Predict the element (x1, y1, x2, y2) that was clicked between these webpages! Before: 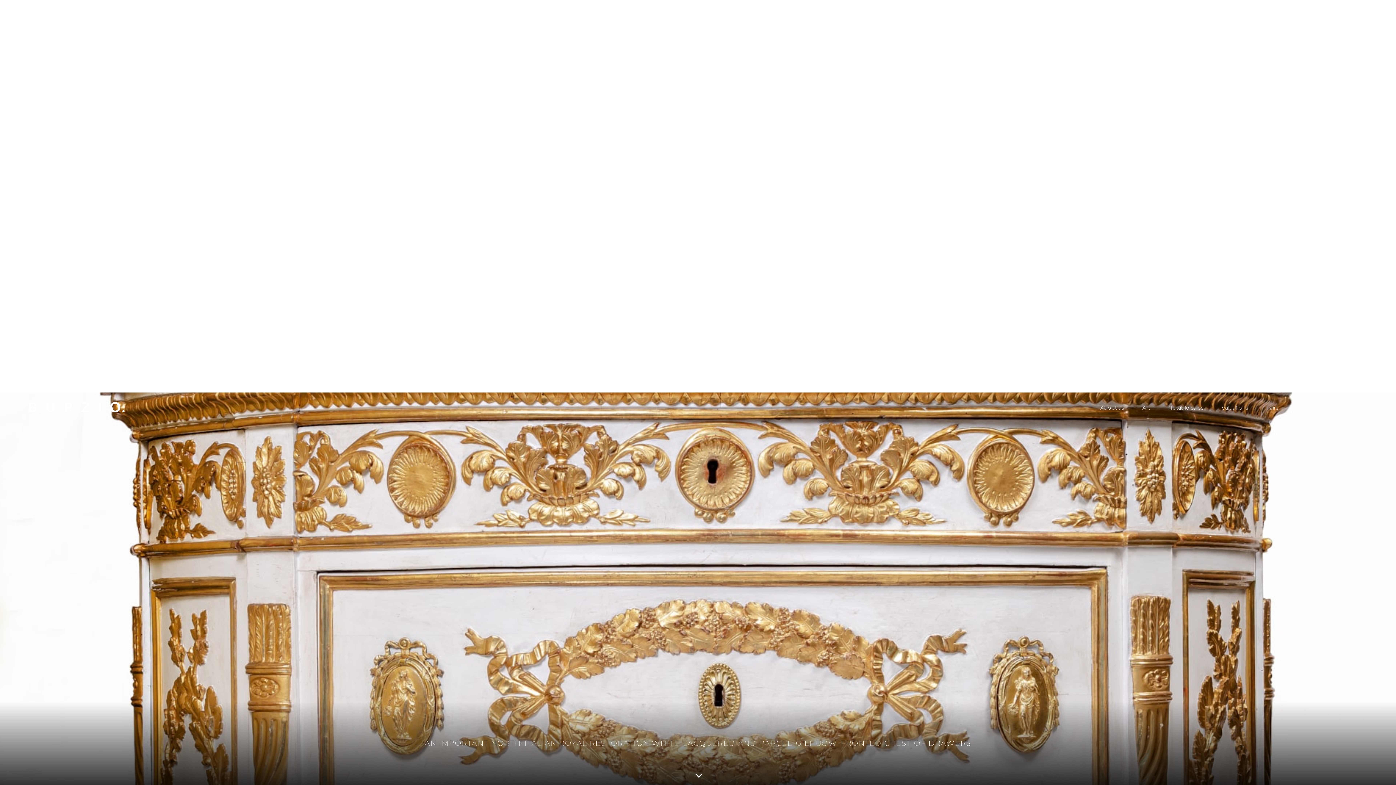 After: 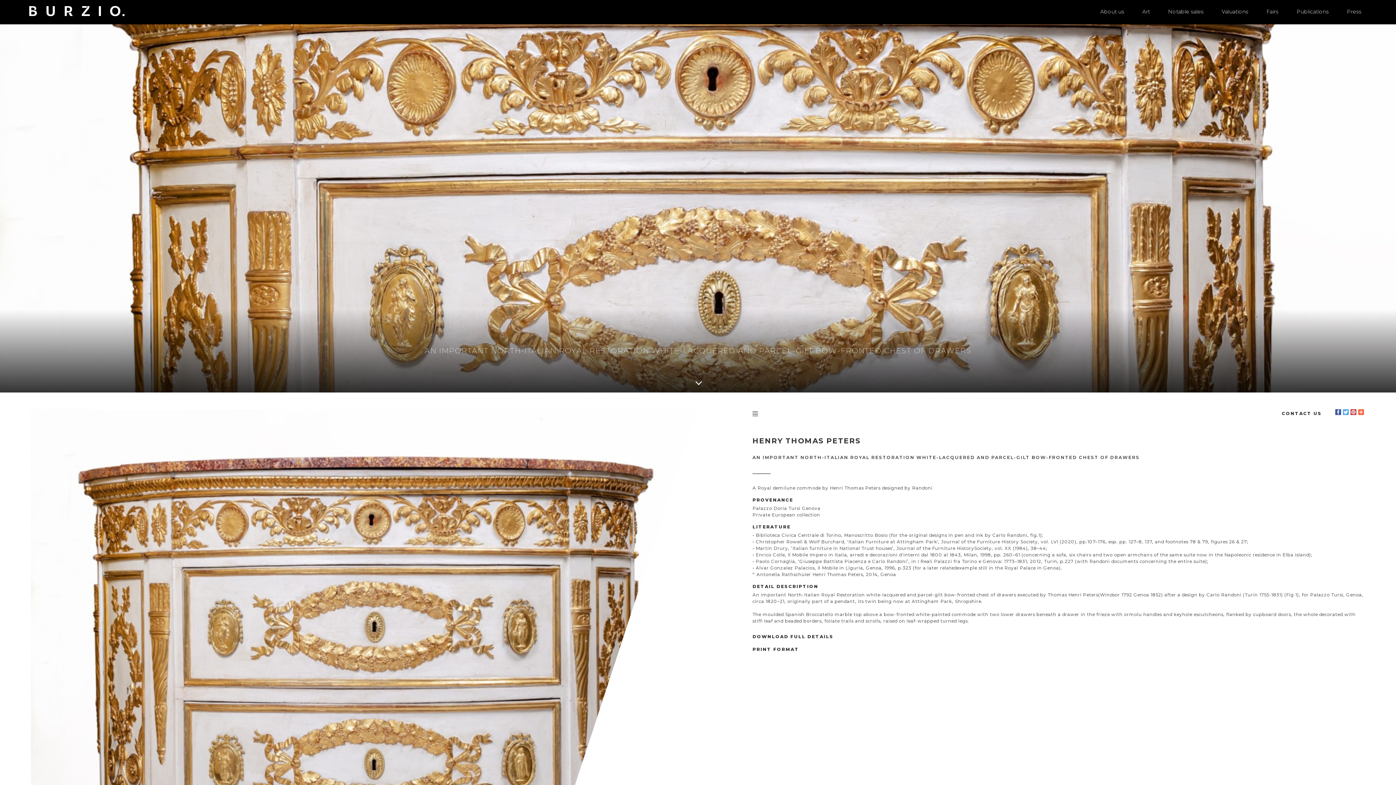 Action: label: Decline bbox: (1323, 767, 1350, 780)